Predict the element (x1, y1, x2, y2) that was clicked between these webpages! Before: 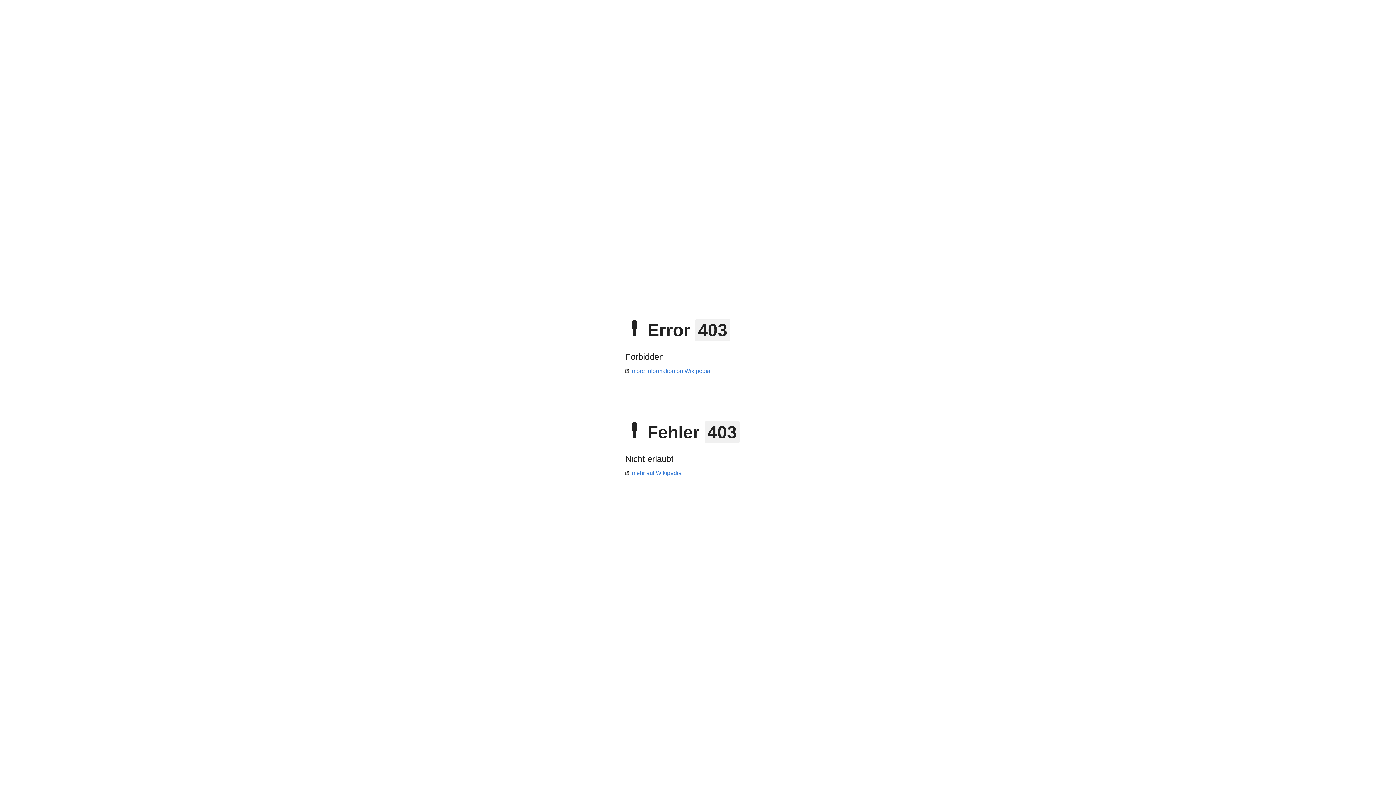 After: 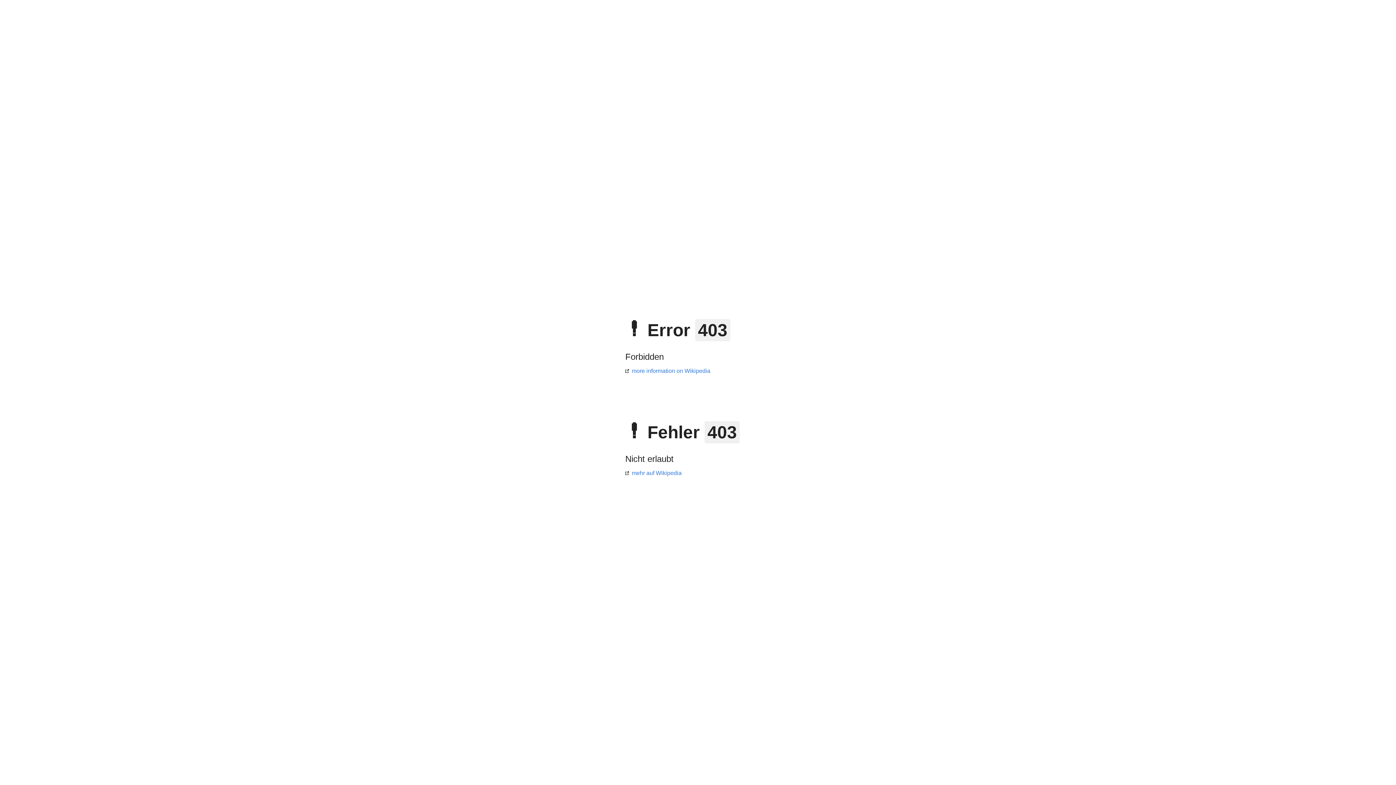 Action: label: more information on Wikipedia bbox: (625, 368, 710, 374)